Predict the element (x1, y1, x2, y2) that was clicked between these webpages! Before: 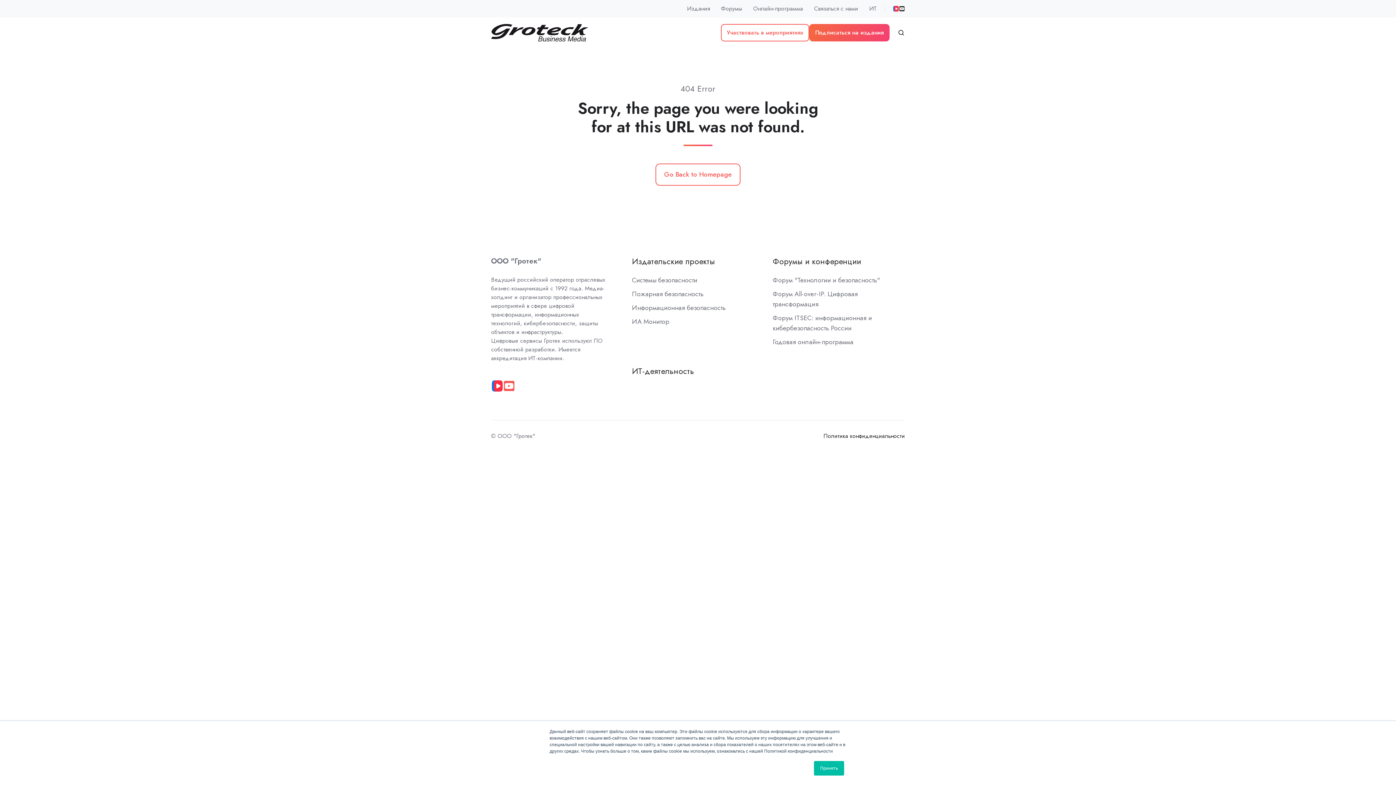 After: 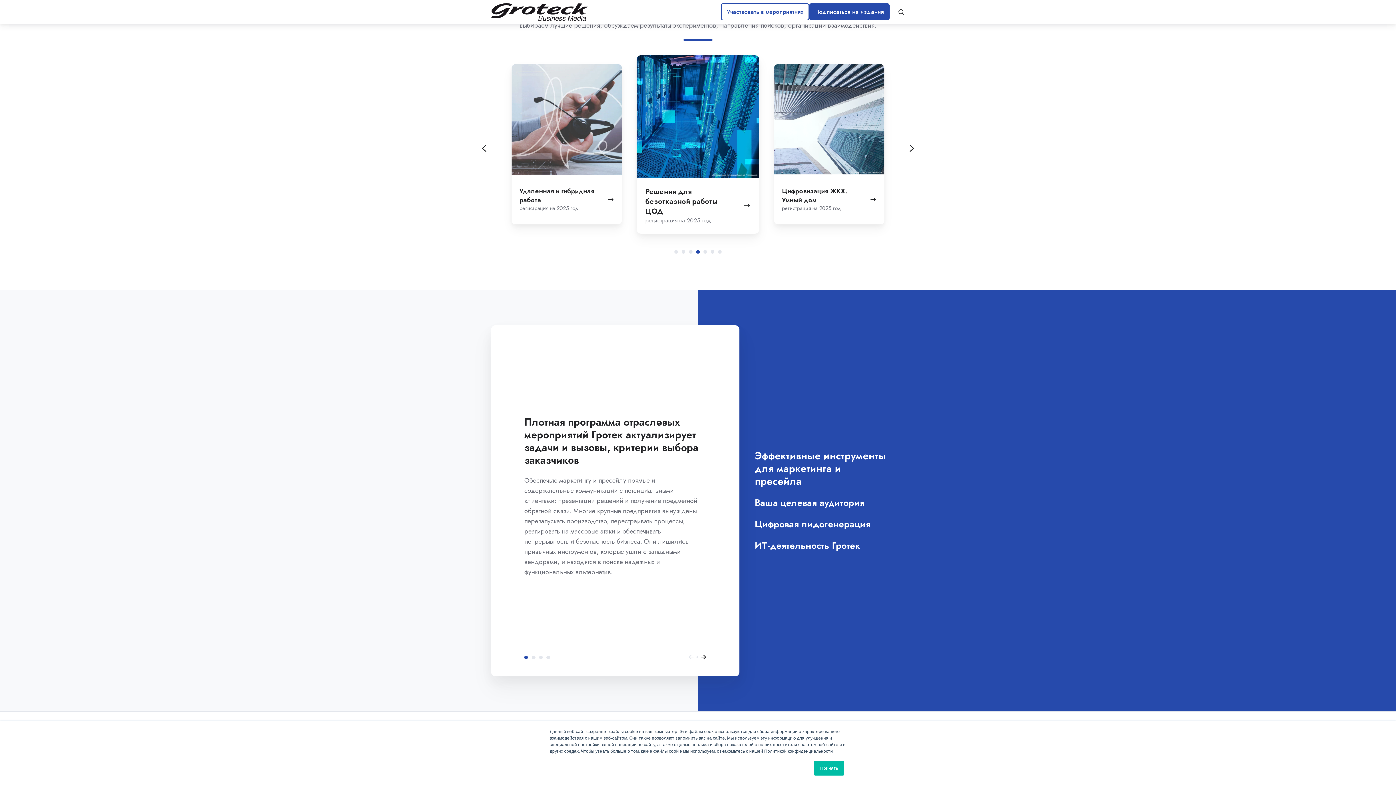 Action: label: Онлайн-программа bbox: (753, 4, 803, 12)